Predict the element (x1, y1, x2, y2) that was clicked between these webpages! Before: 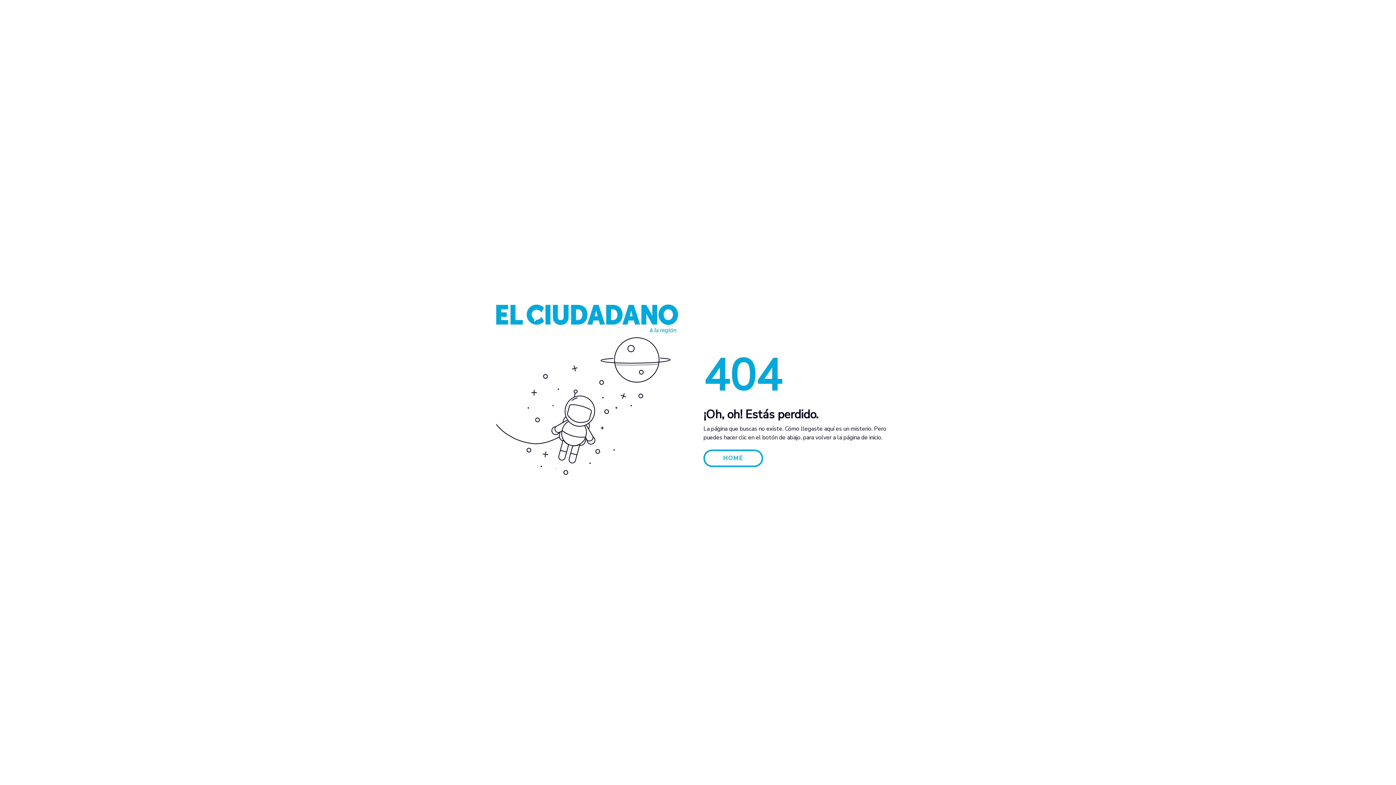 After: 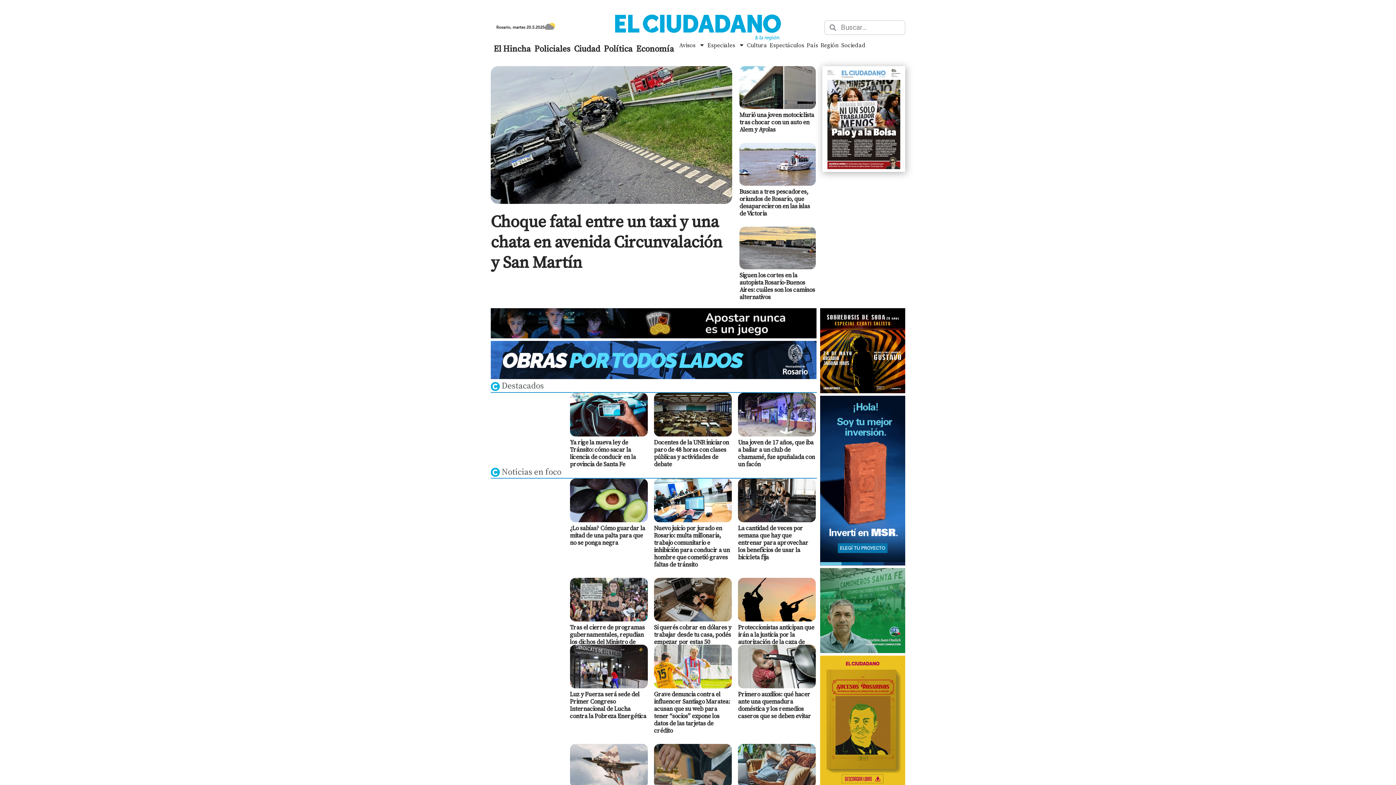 Action: bbox: (496, 314, 678, 322)